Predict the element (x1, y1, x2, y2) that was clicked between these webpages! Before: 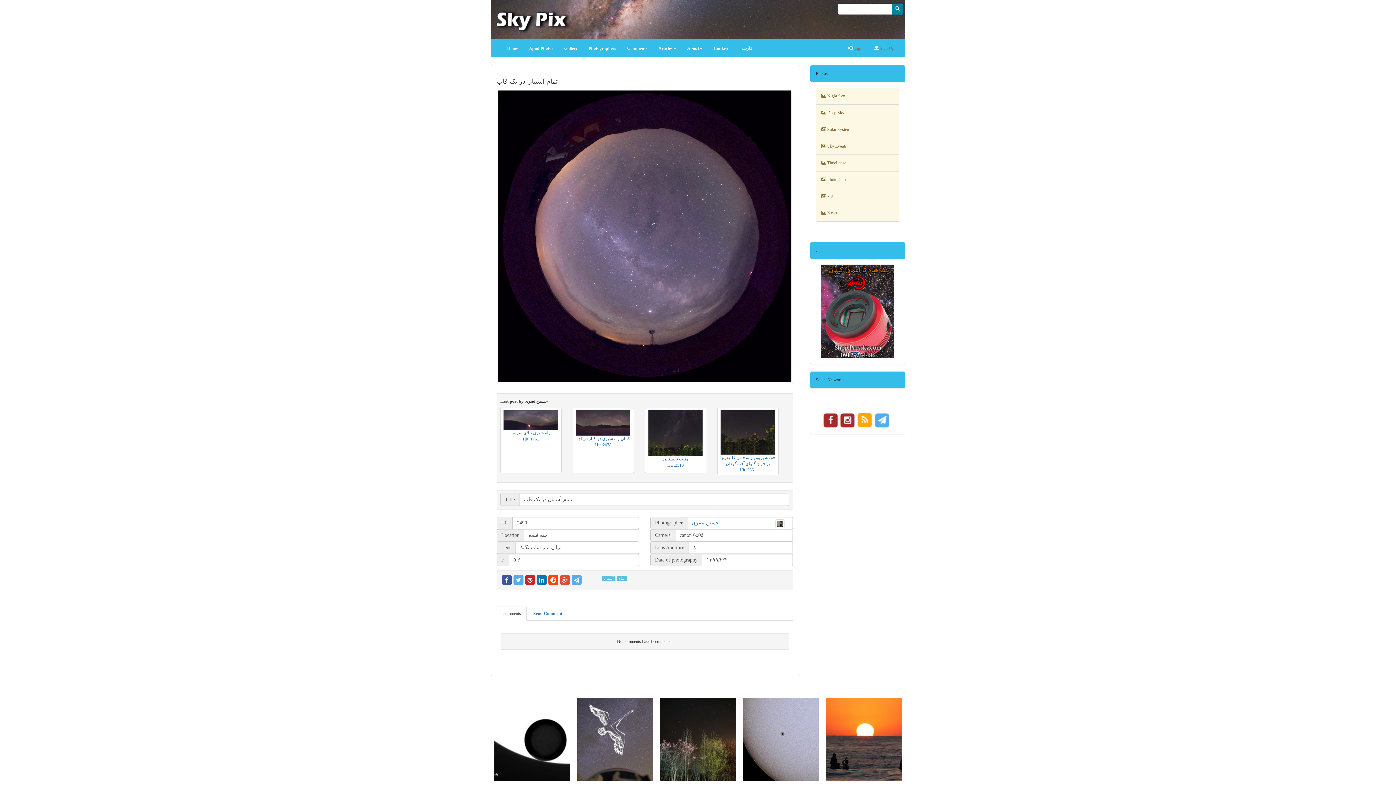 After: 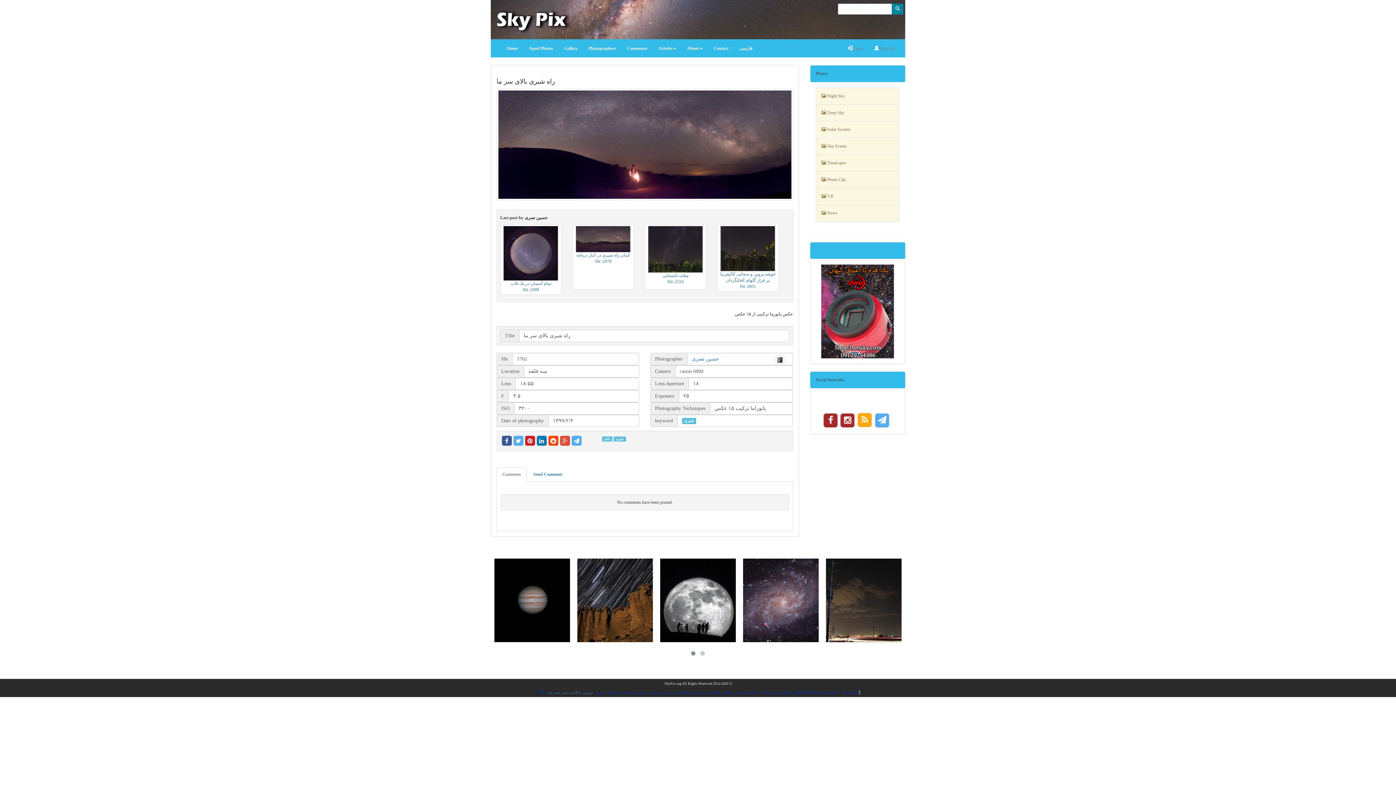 Action: bbox: (502, 409, 559, 430)